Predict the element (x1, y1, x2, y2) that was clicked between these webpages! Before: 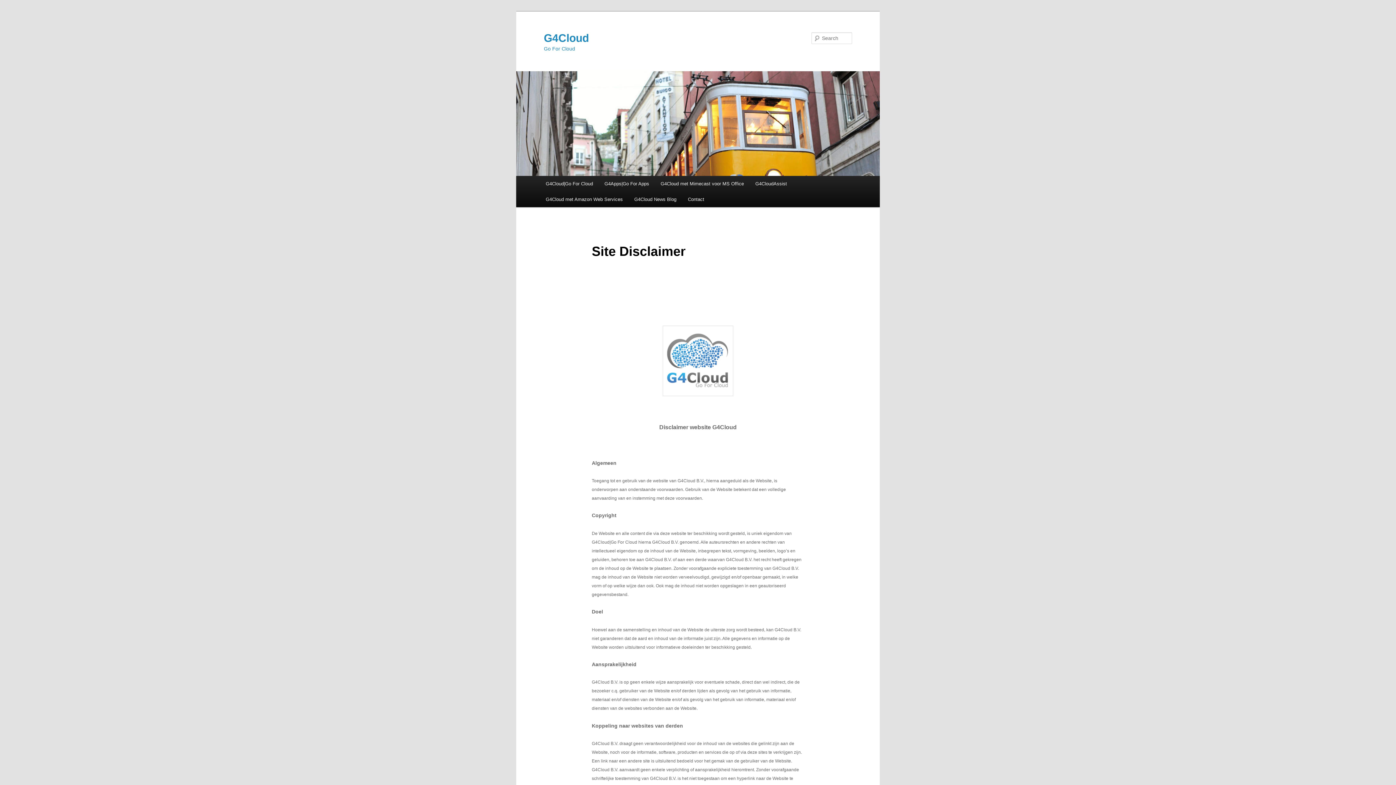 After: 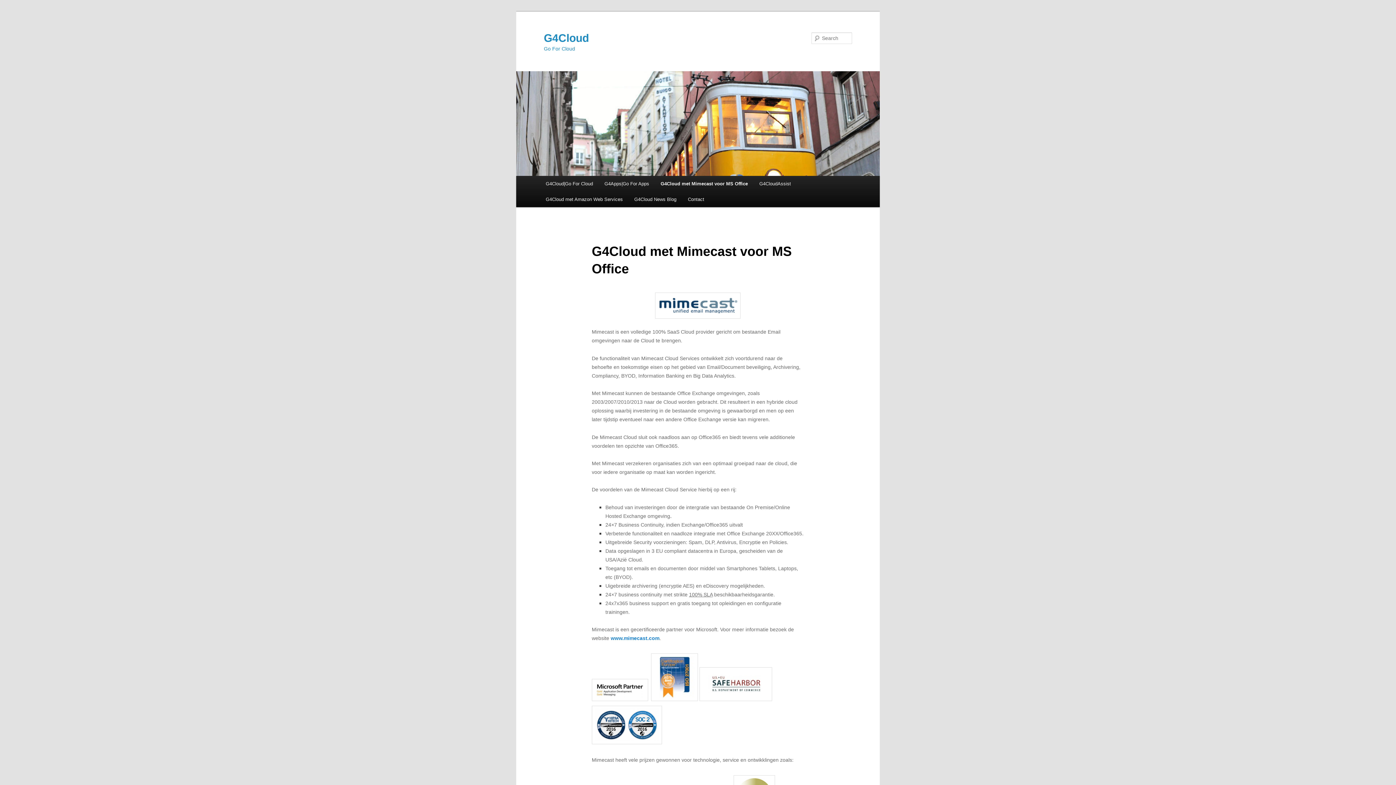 Action: label: G4Cloud met Mimecast voor MS Office bbox: (655, 176, 749, 191)